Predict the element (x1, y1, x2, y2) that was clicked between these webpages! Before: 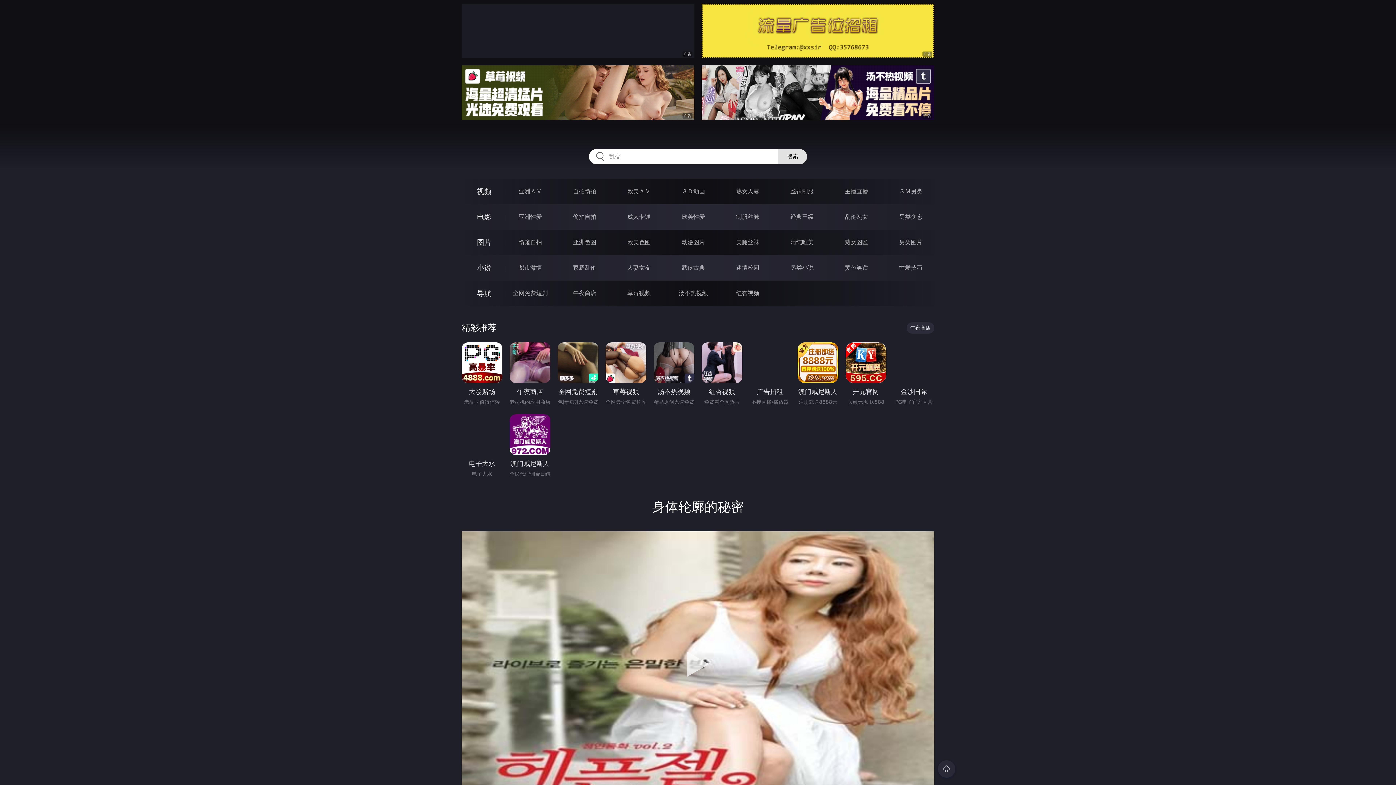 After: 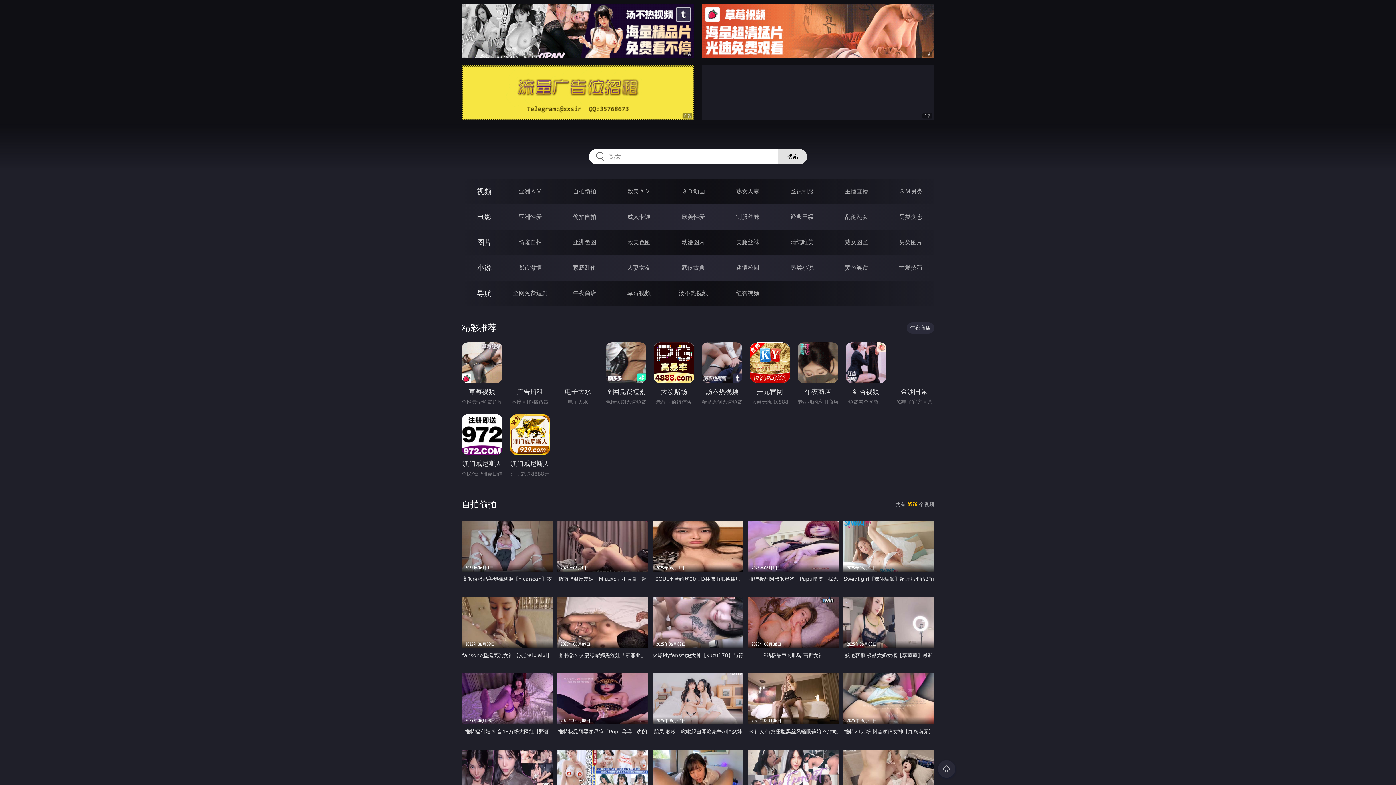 Action: bbox: (573, 188, 596, 194) label: 自拍偷拍